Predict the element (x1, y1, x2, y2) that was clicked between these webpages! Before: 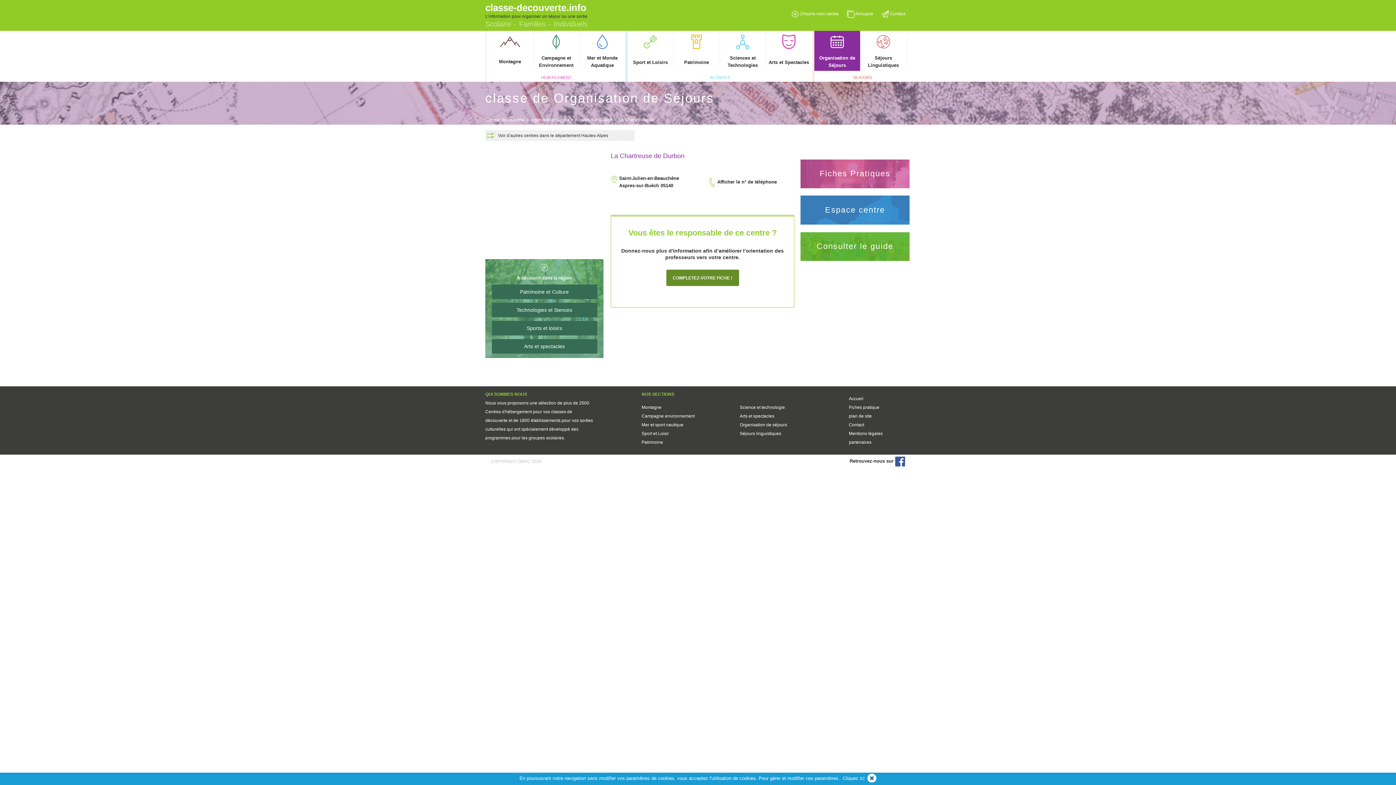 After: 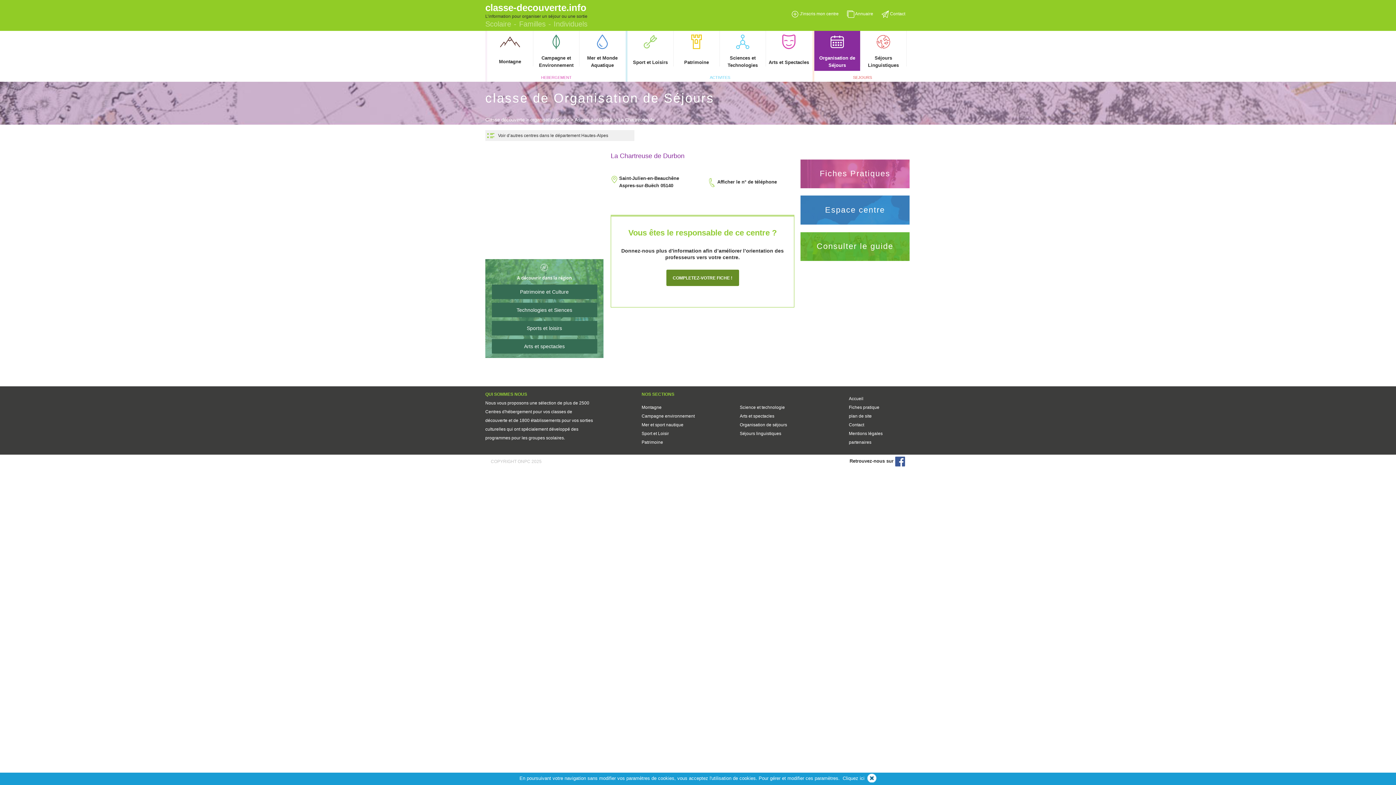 Action: bbox: (530, 117, 569, 122) label: organisationSejour